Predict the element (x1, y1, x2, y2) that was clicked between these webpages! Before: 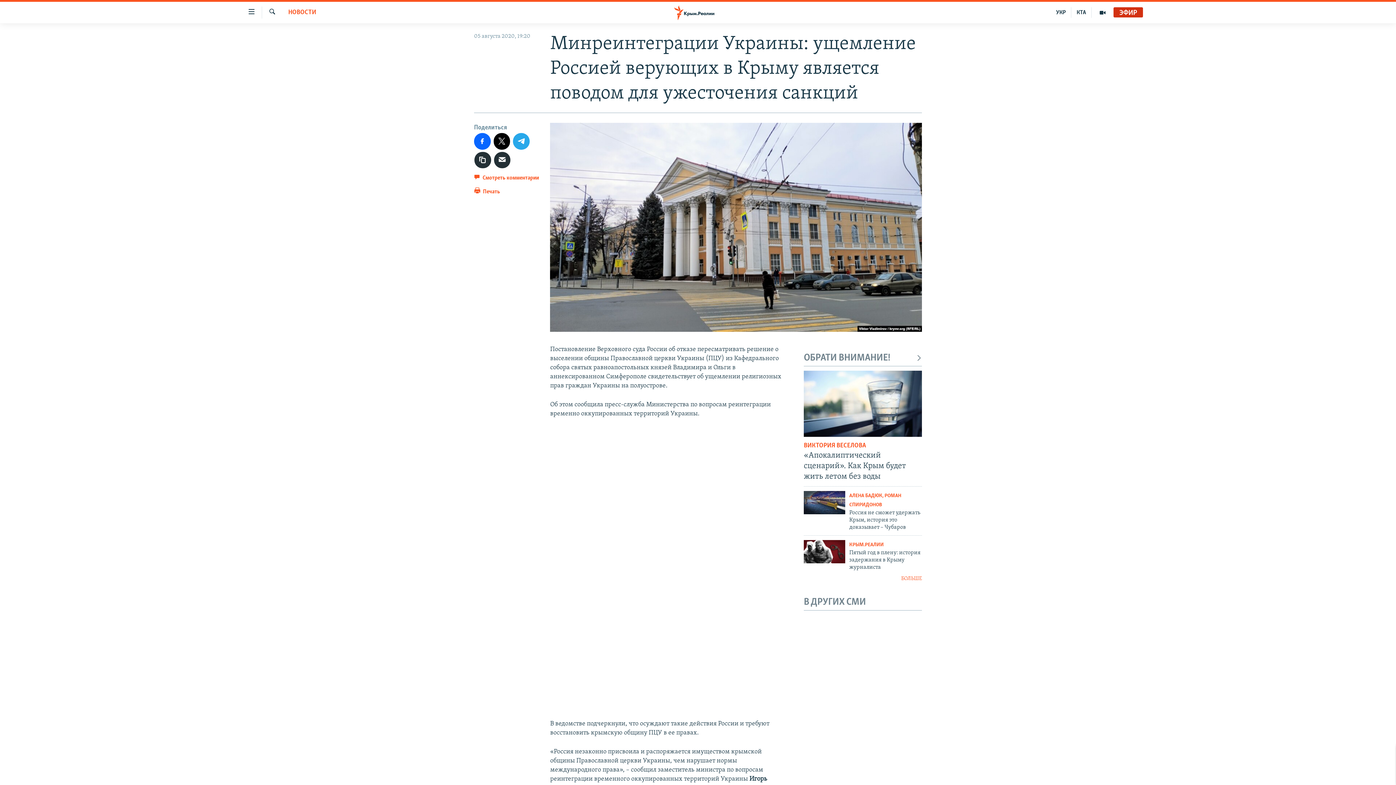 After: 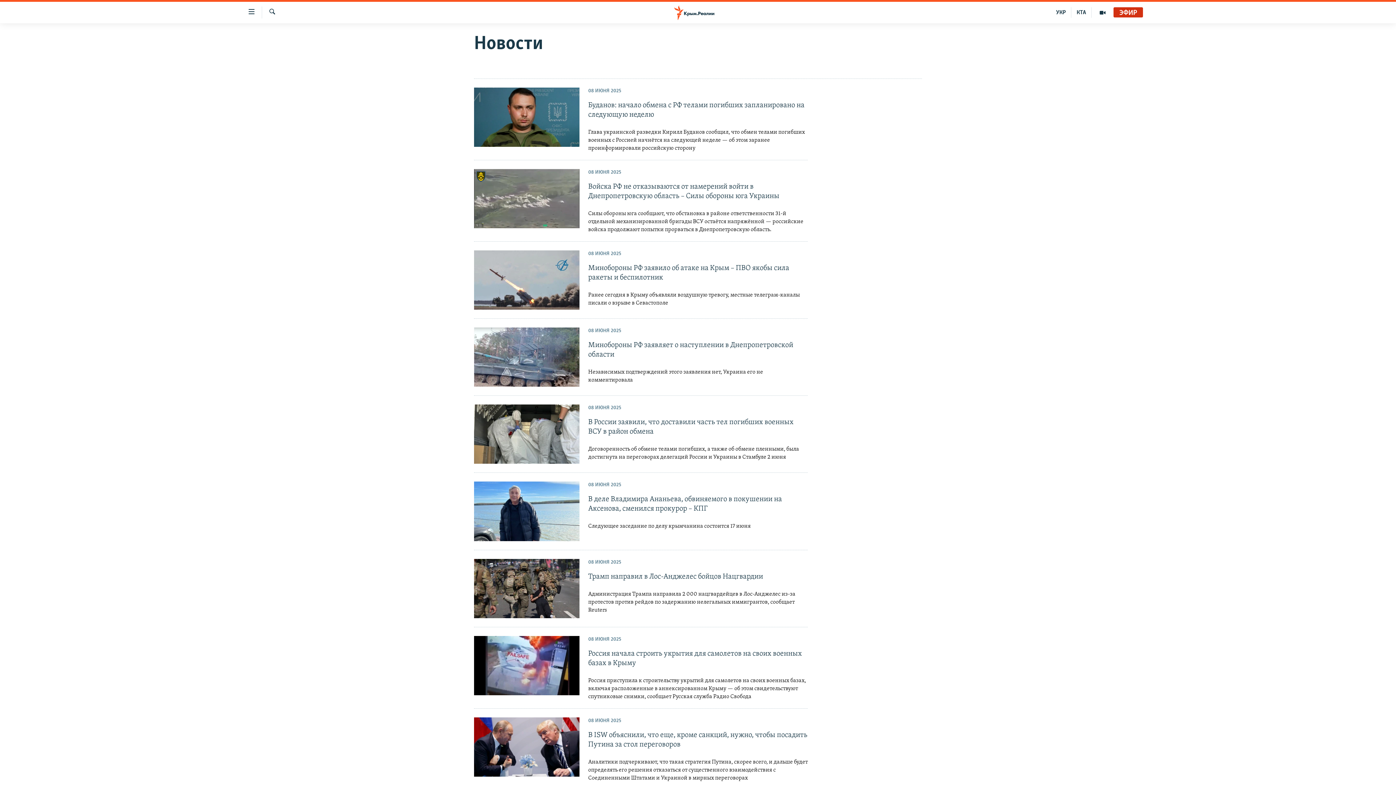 Action: bbox: (288, 8, 316, 17) label: НОВОСТИ